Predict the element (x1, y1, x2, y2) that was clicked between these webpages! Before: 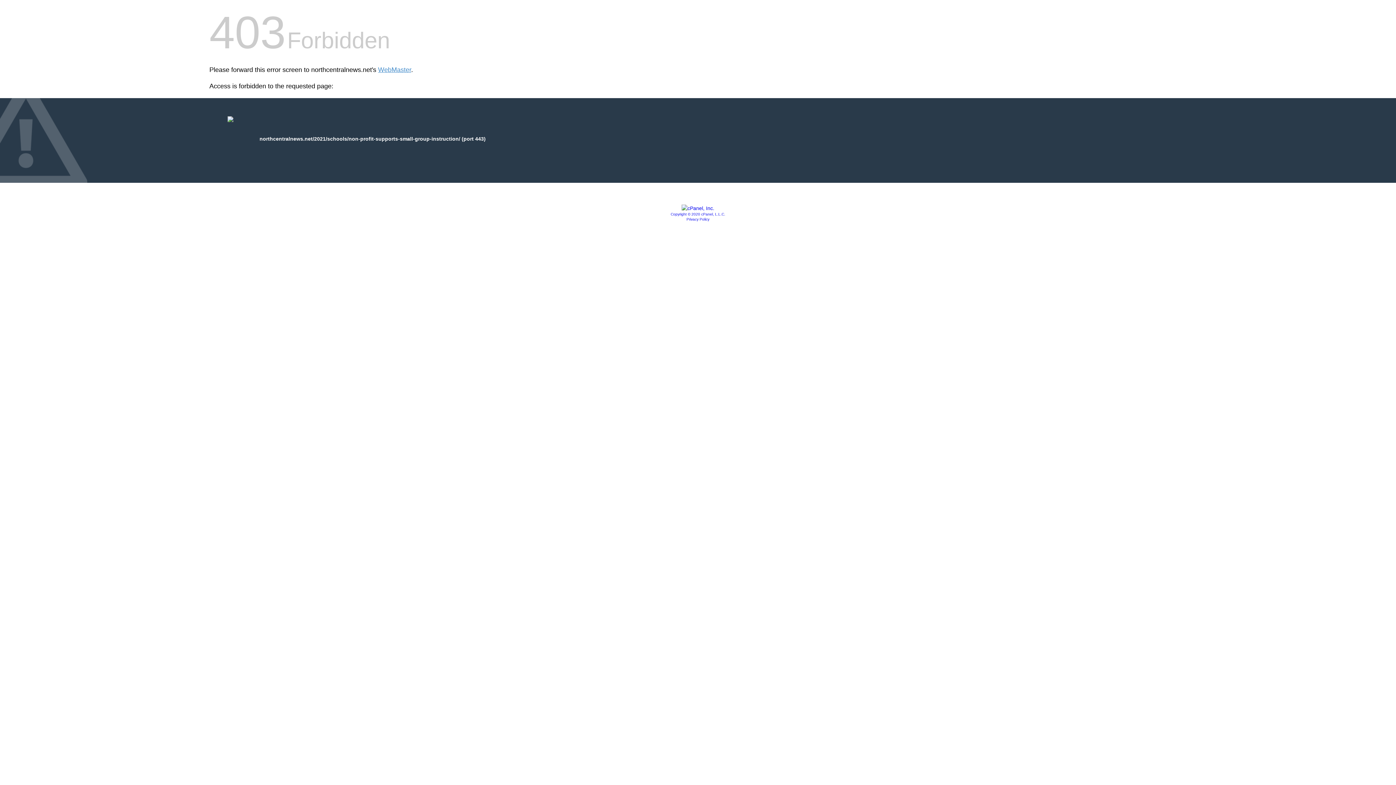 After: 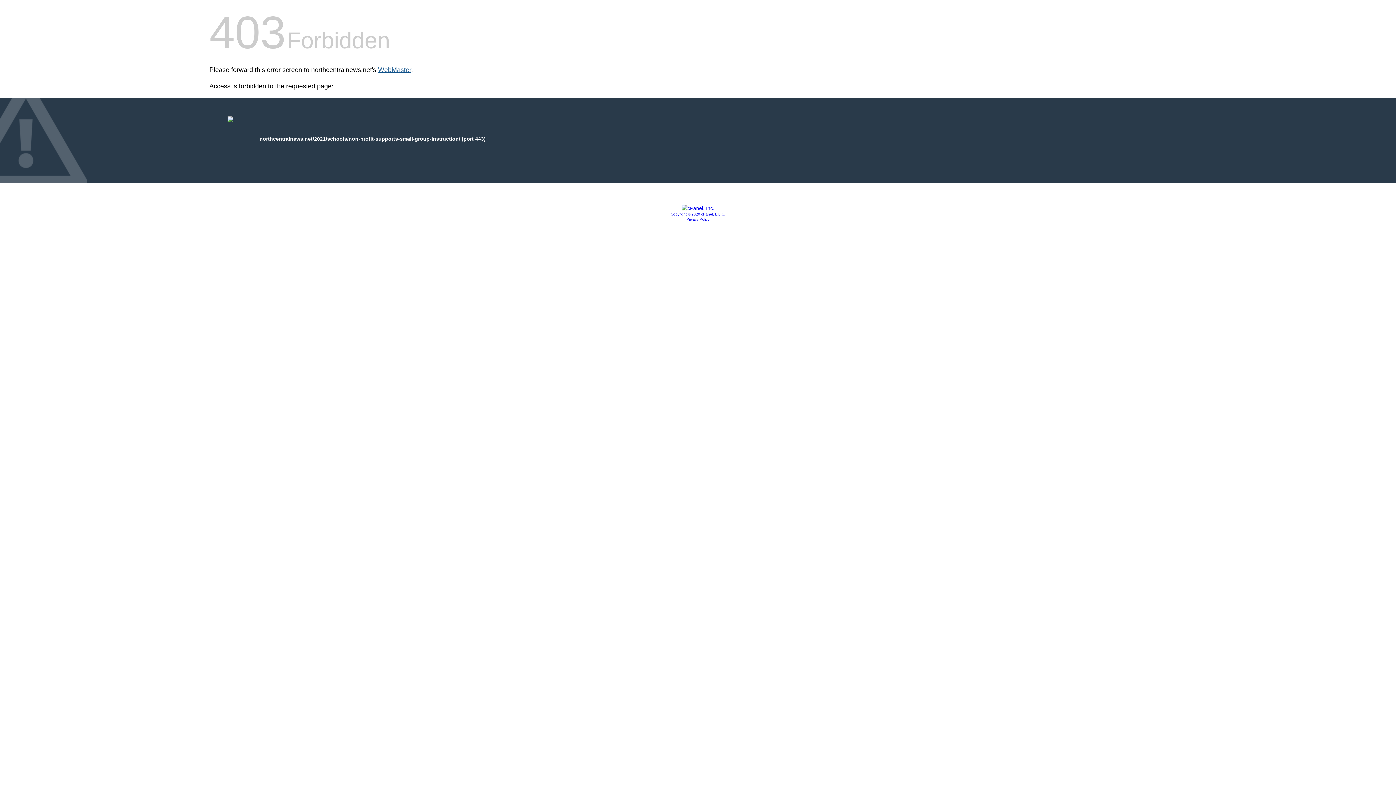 Action: label: WebMaster bbox: (378, 66, 411, 73)